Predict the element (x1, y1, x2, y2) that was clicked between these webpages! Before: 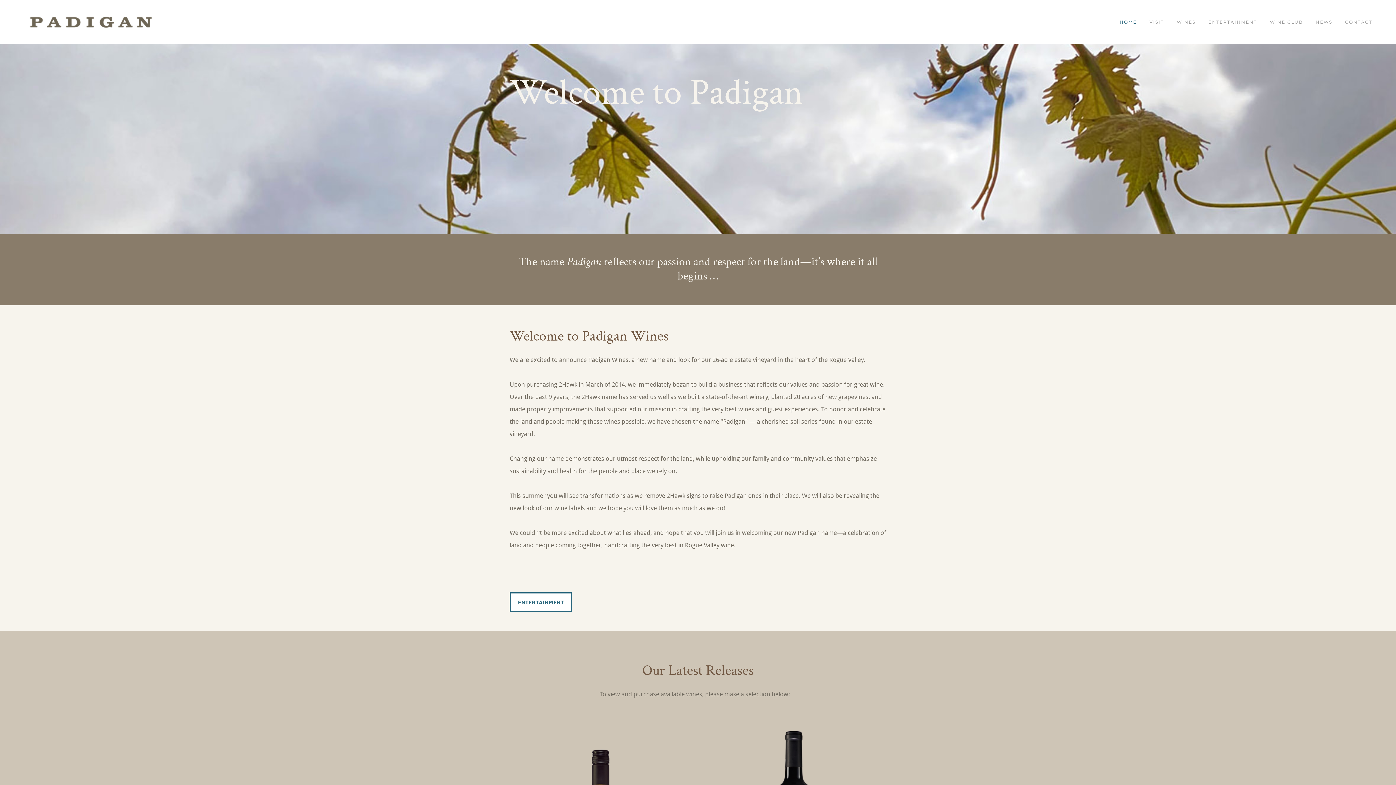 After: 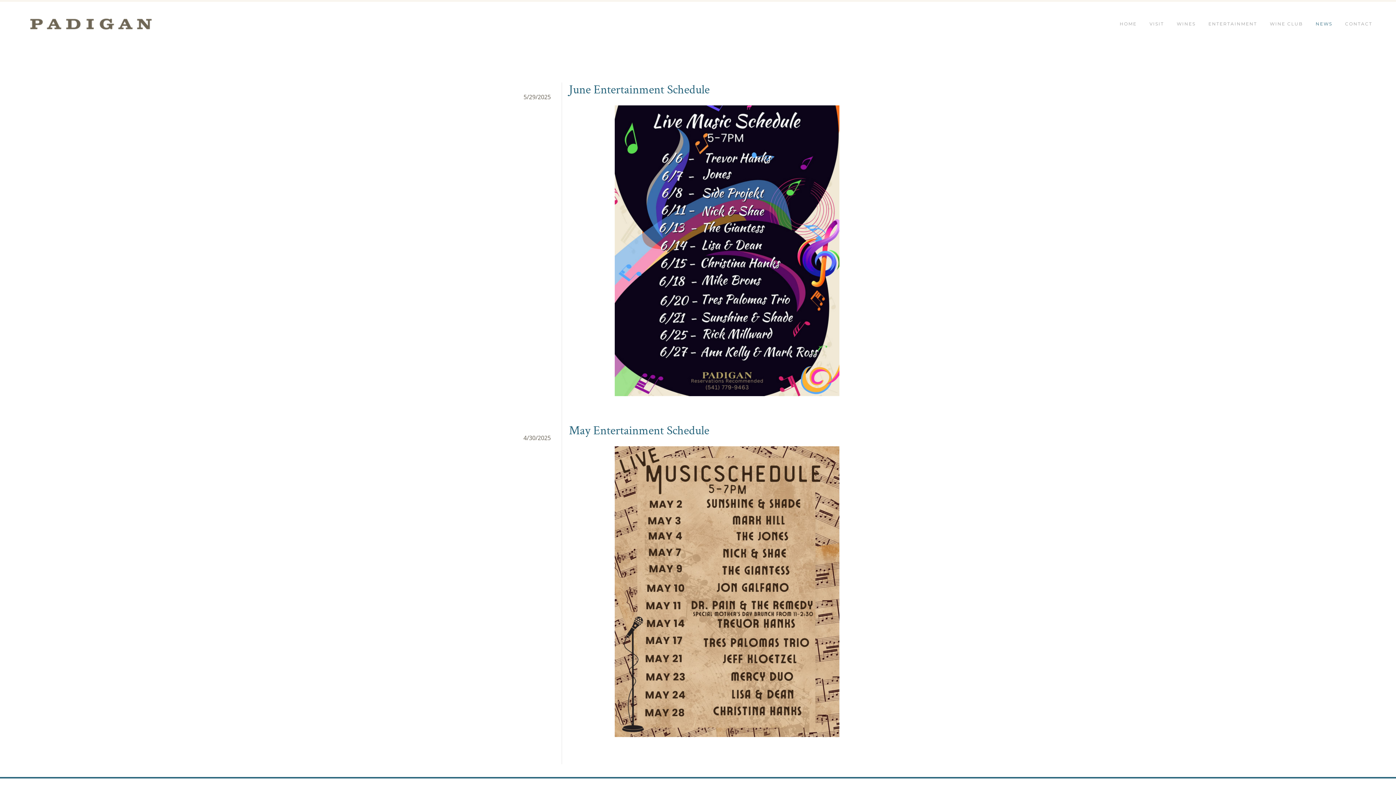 Action: bbox: (1316, 19, 1332, 24) label: NEWS